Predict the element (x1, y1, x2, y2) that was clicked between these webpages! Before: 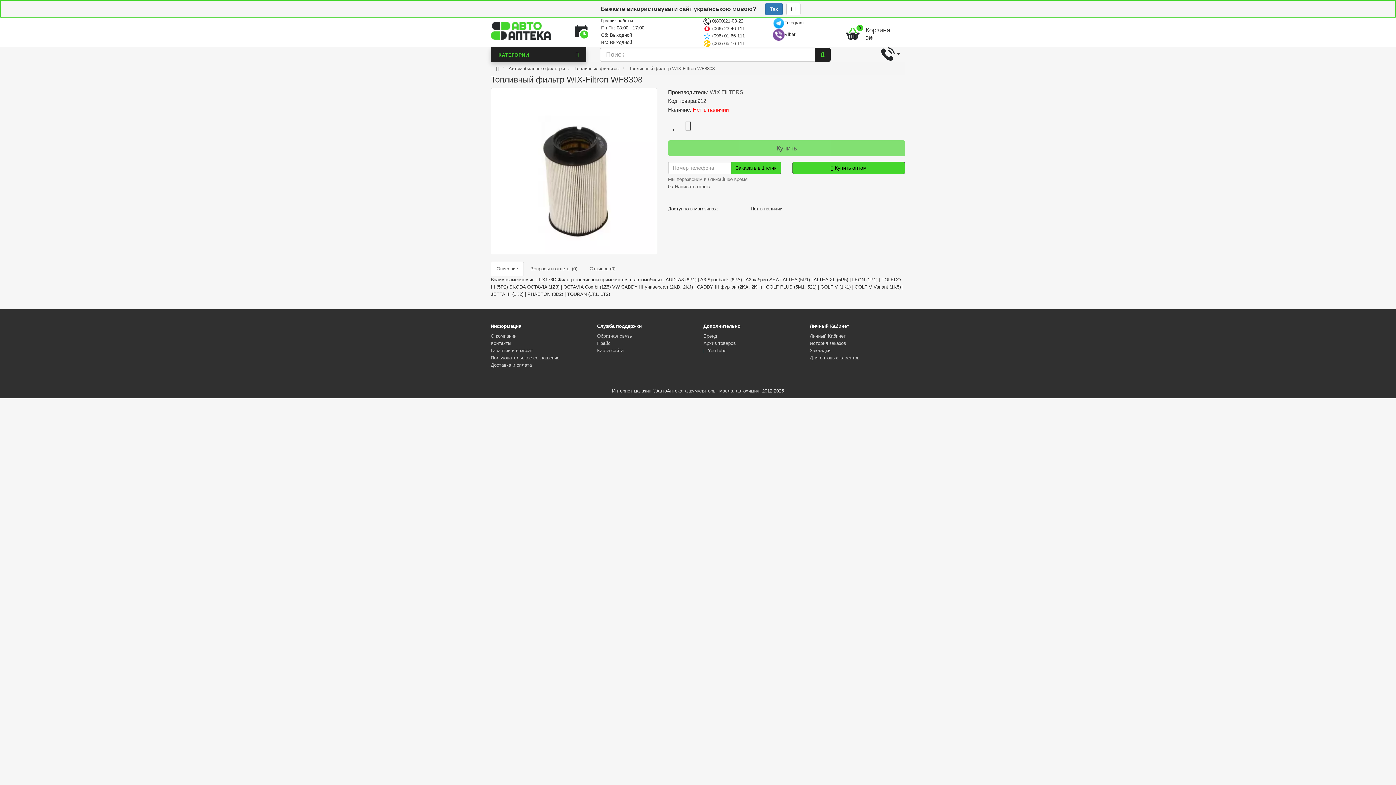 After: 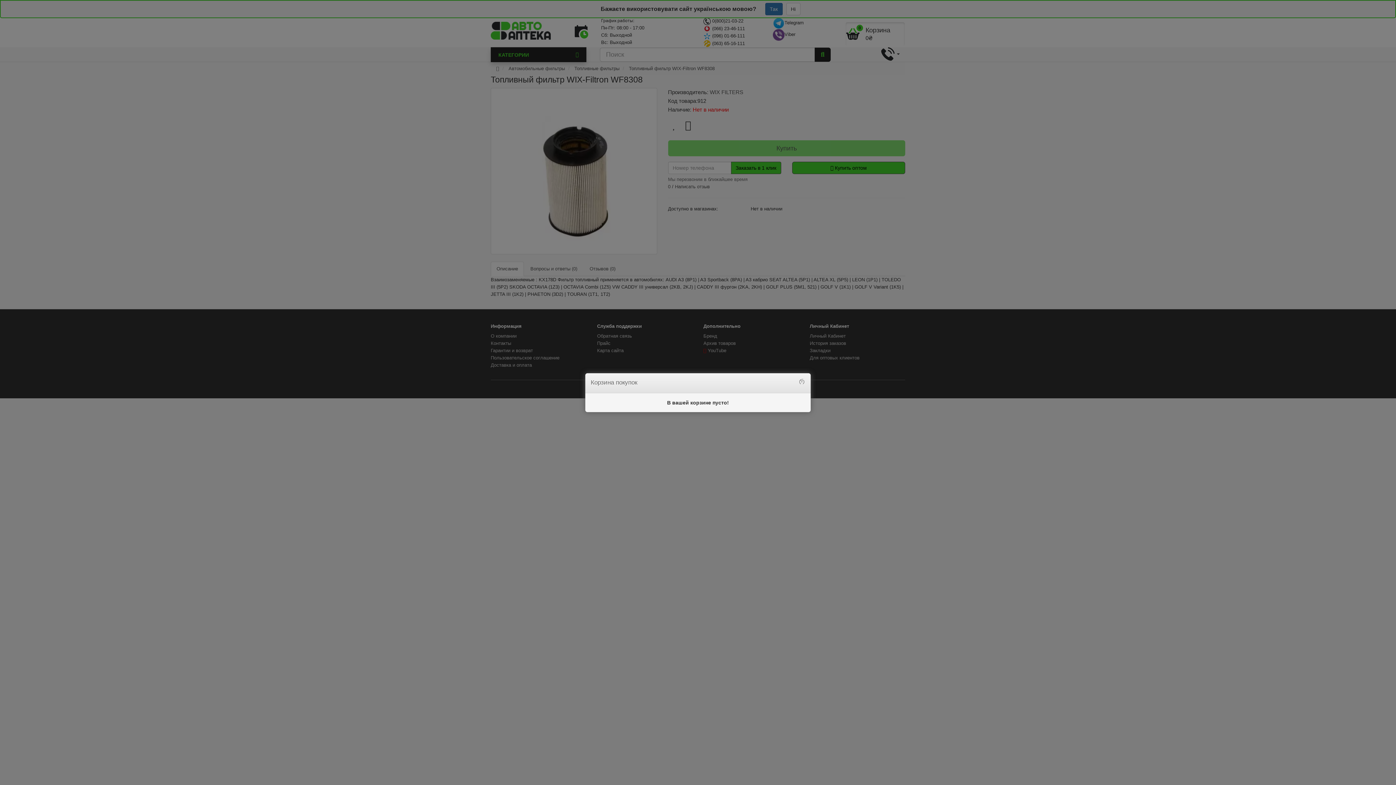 Action: bbox: (845, 21, 905, 46) label: 0
Корзина
0₴